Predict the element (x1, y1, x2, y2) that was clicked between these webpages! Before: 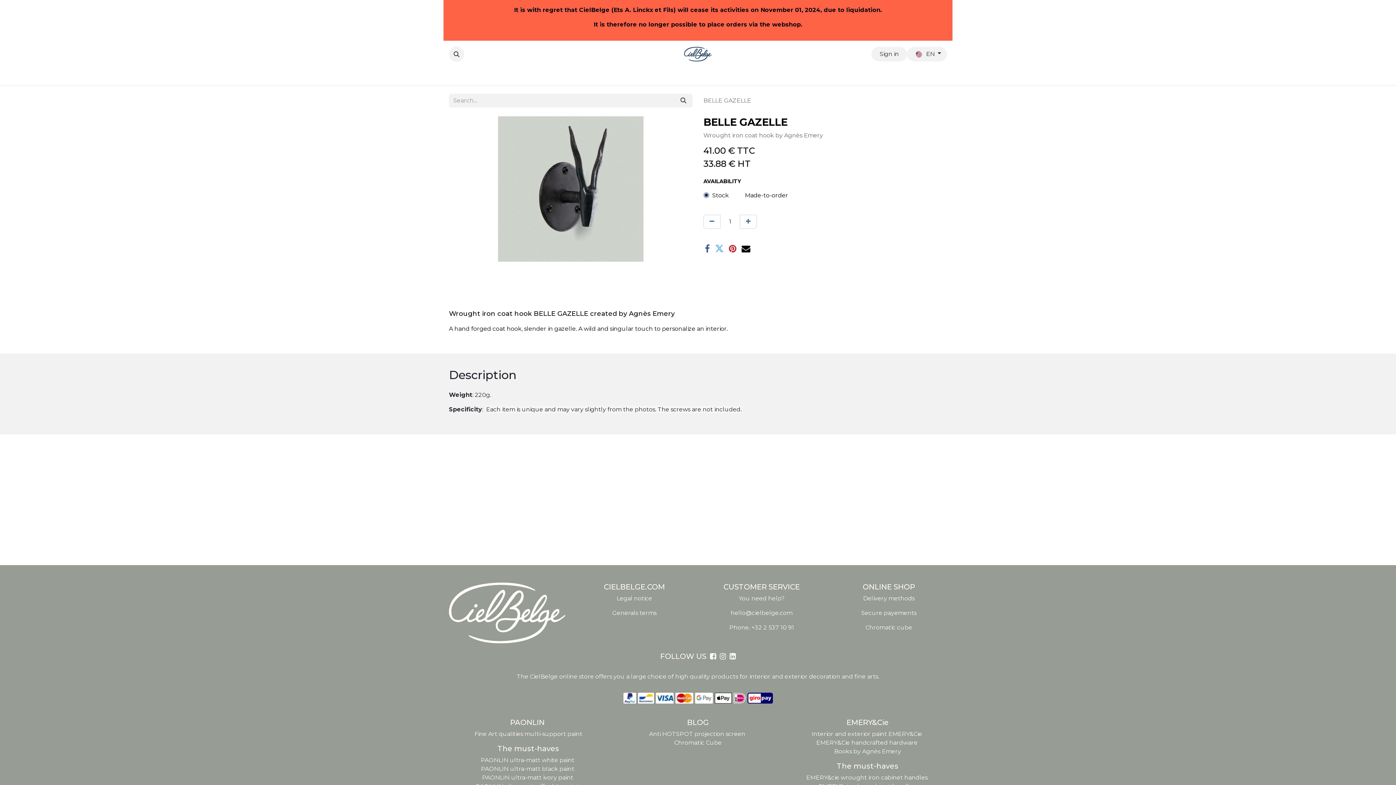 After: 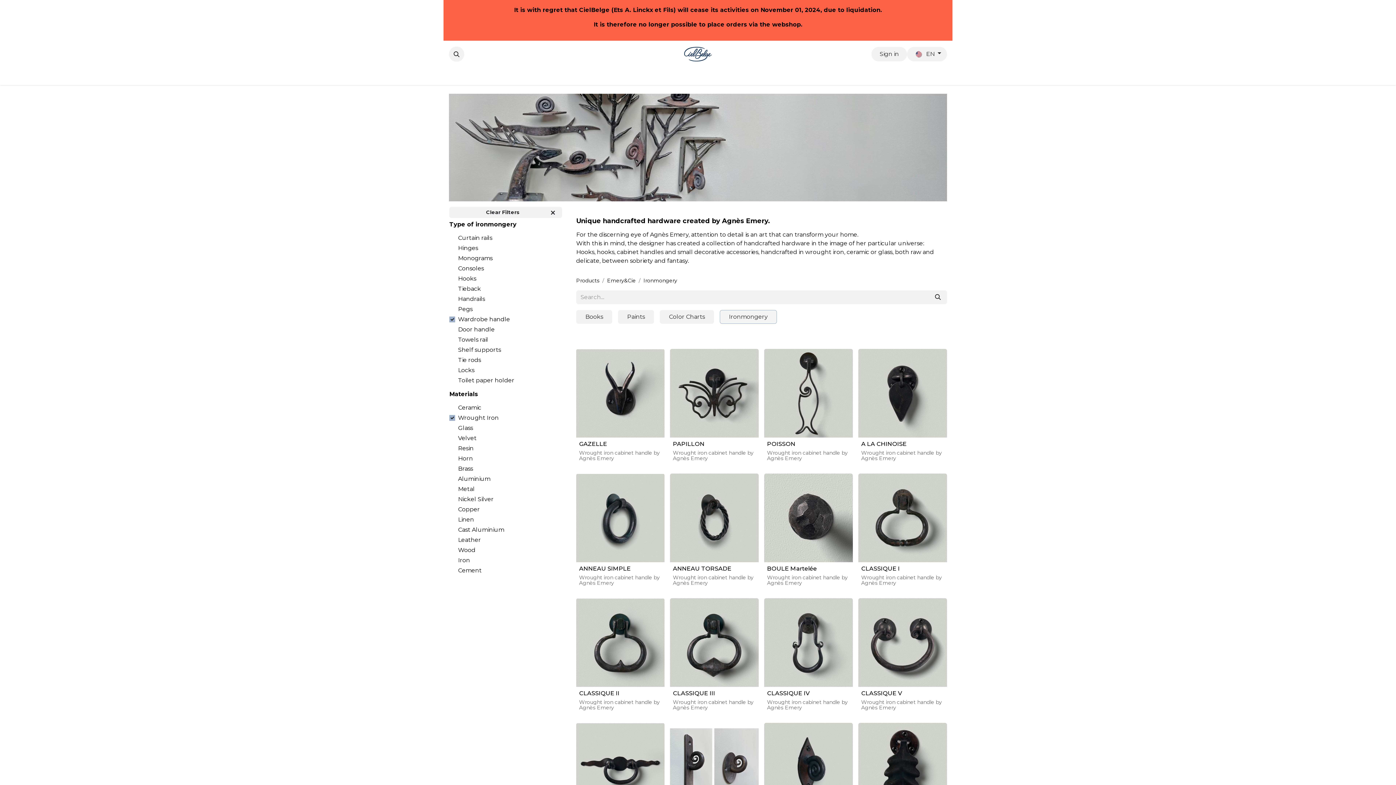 Action: bbox: (806, 774, 929, 781) label: EMERY&cie wrought iron cabinet handles 